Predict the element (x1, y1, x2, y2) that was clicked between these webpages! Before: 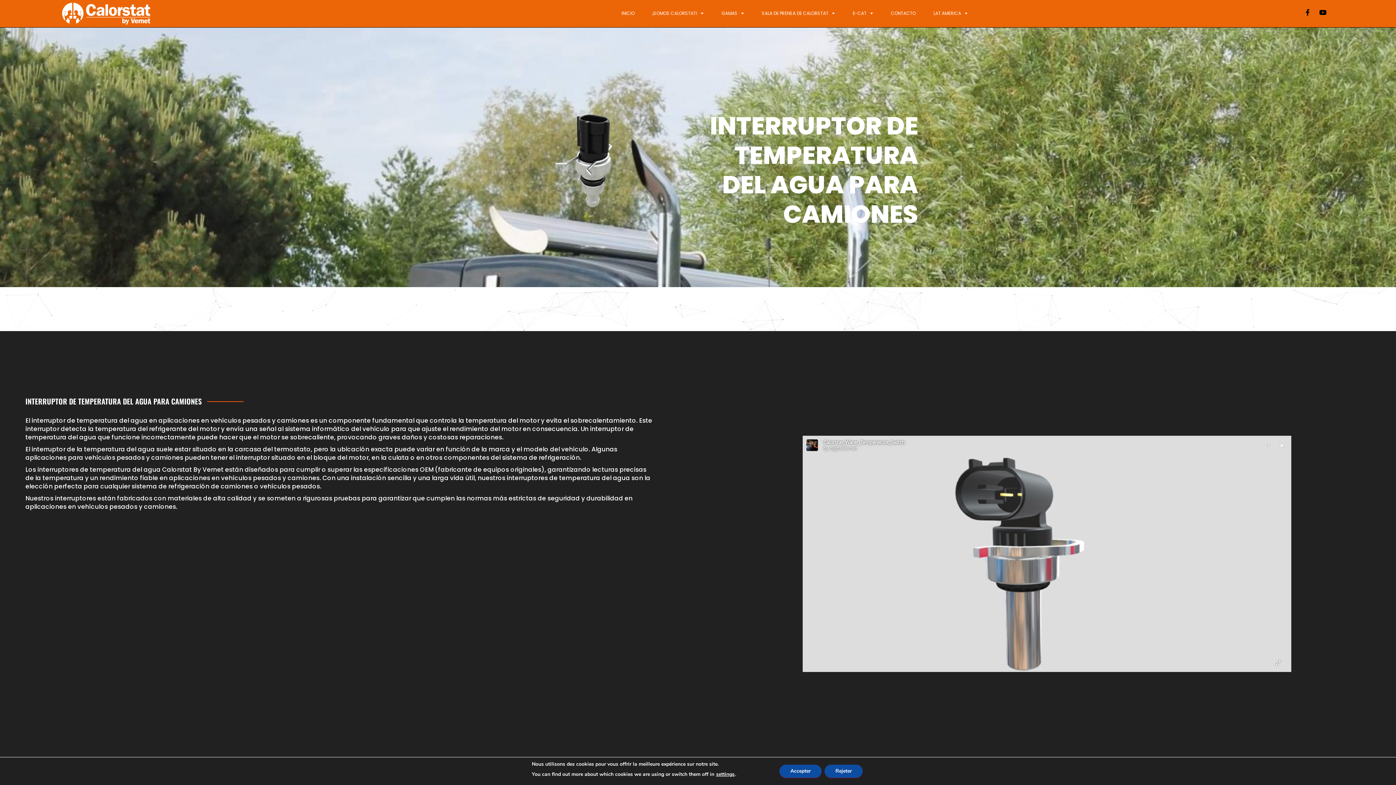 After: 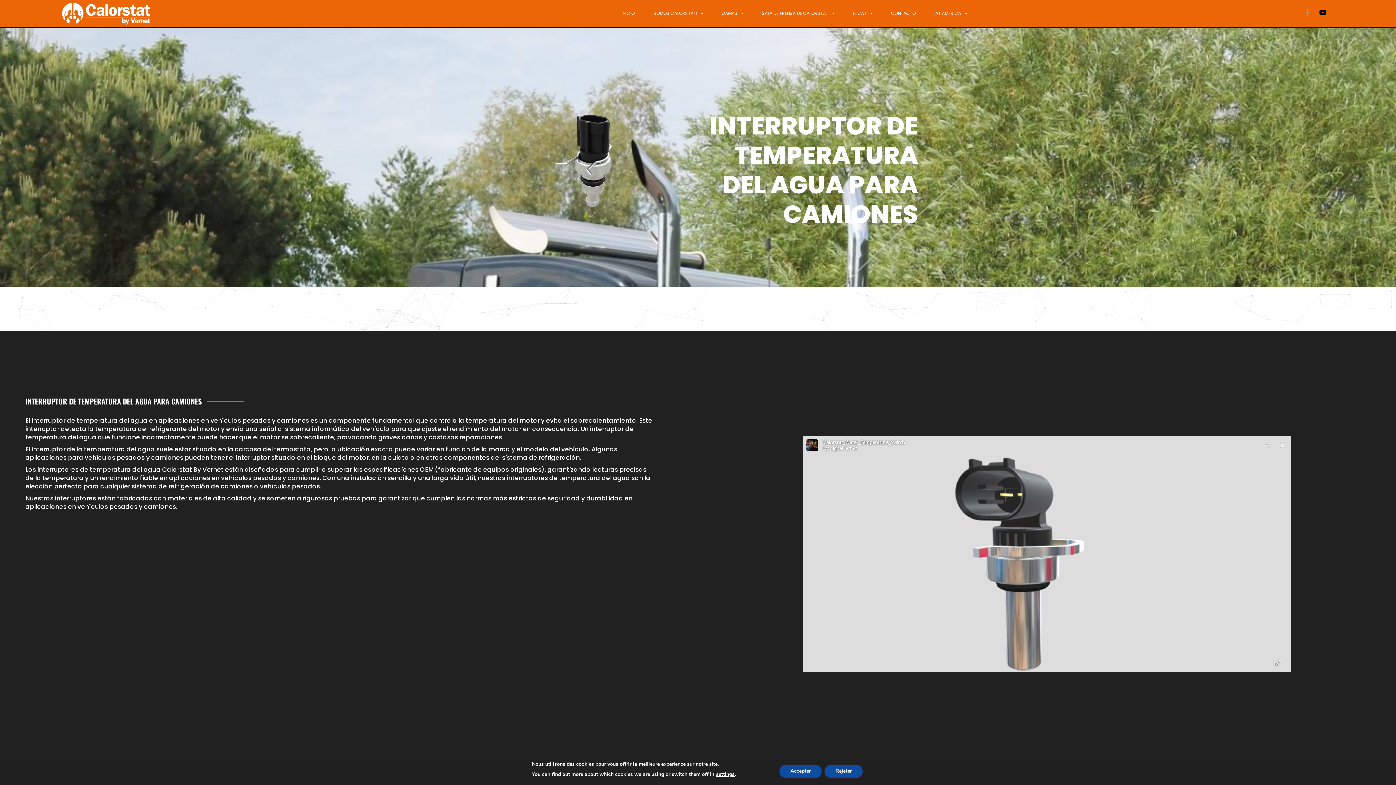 Action: label: Facebook-f bbox: (1304, 9, 1311, 15)